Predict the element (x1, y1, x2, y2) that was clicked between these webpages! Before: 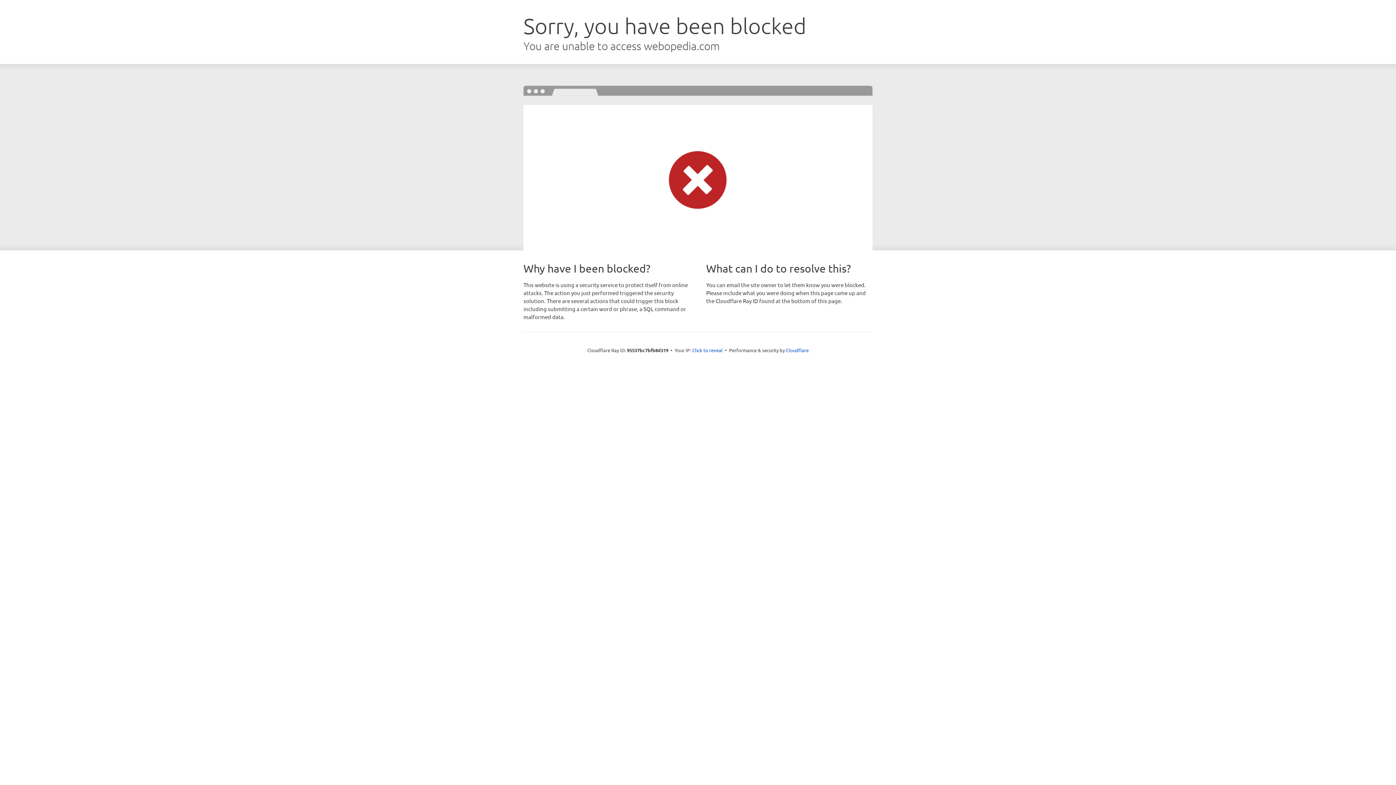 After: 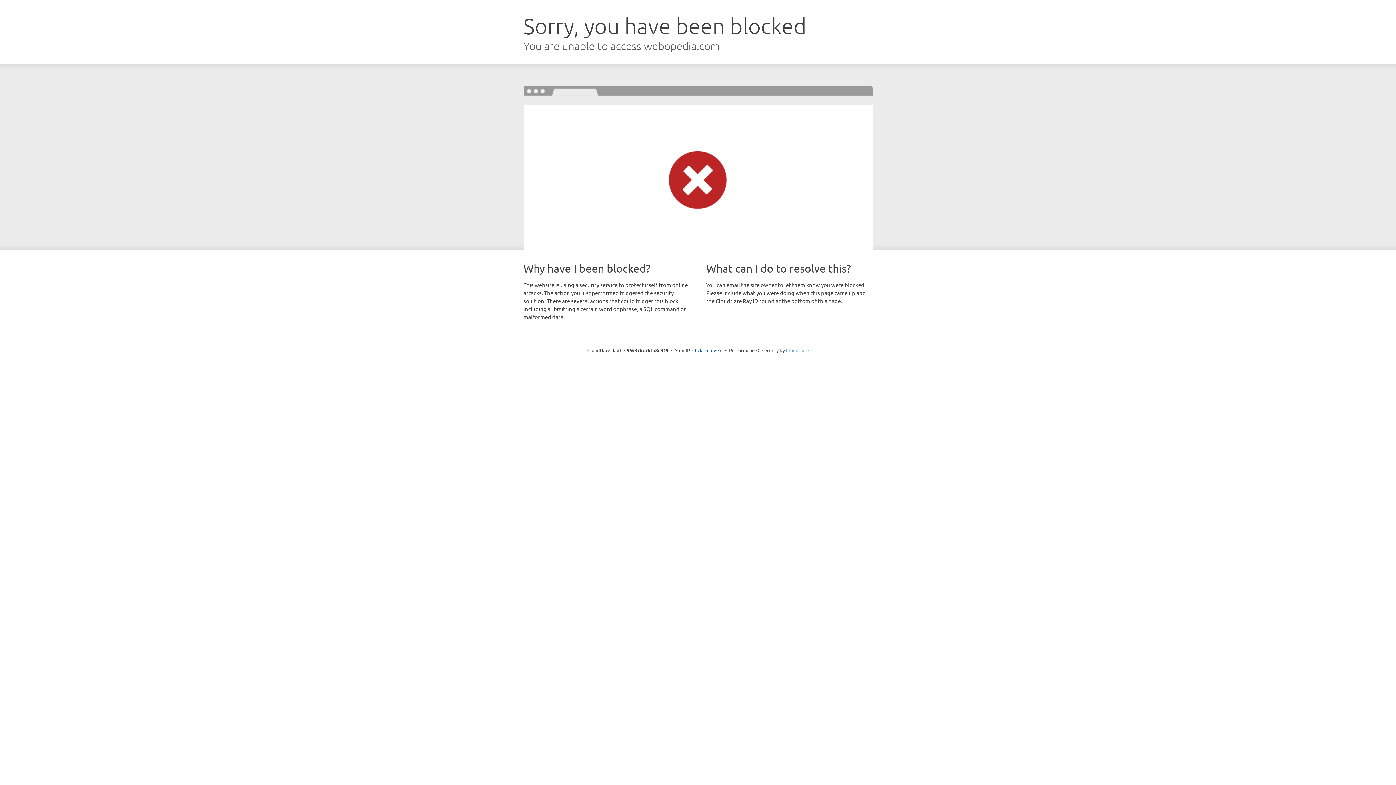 Action: bbox: (786, 347, 808, 353) label: Cloudflare